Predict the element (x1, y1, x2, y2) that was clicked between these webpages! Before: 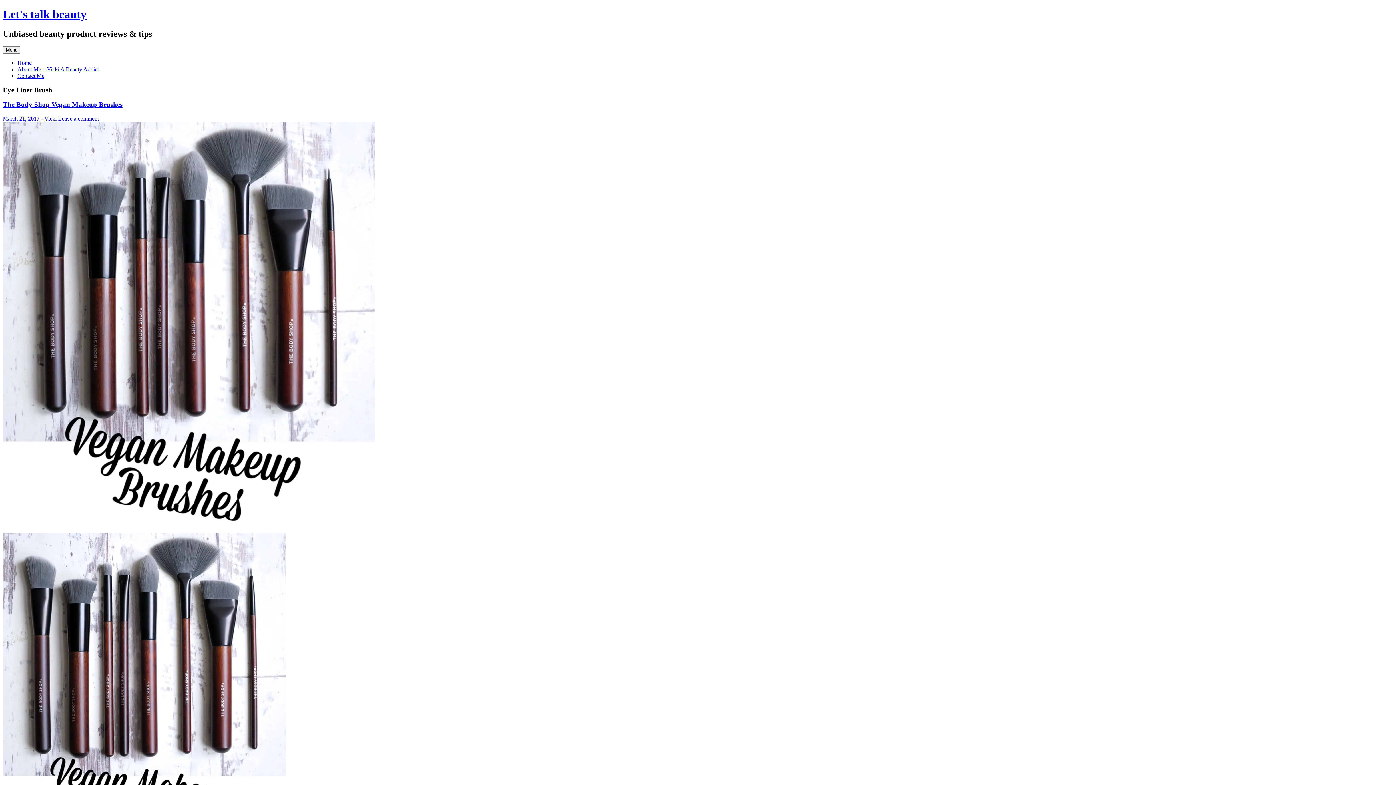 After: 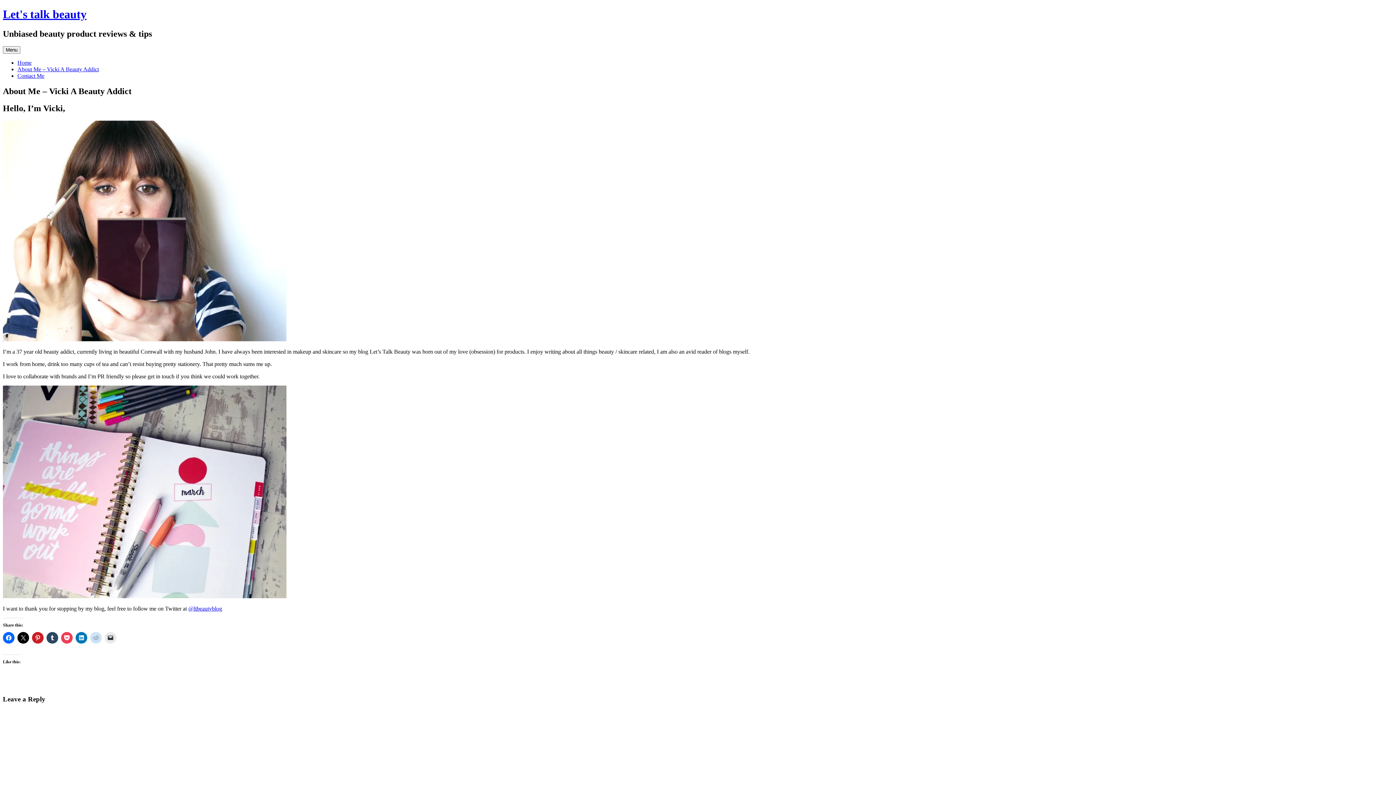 Action: label: About Me – Vicki A Beauty Addict bbox: (17, 66, 98, 72)